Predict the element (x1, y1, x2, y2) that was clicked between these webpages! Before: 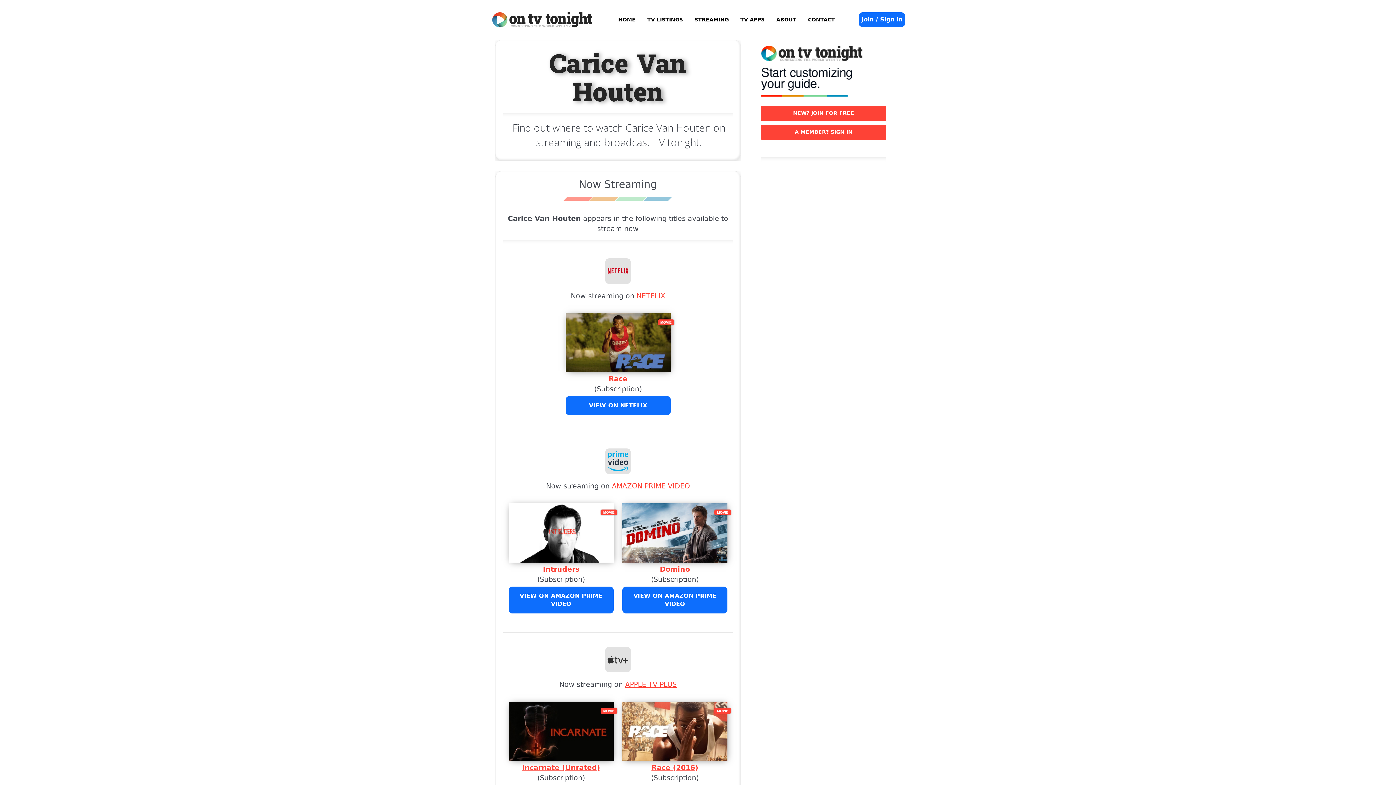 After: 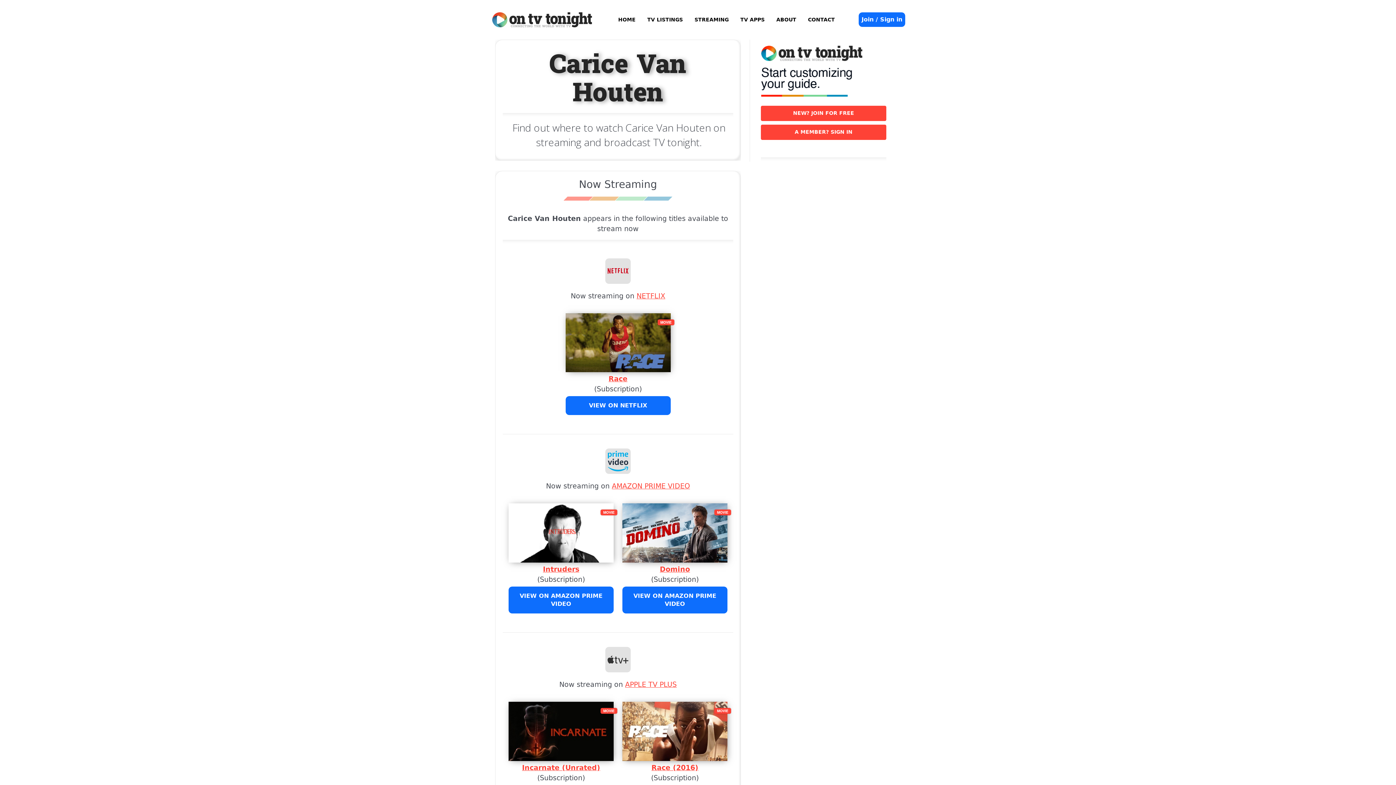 Action: bbox: (522, 763, 600, 772) label: Incarnate (Unrated)